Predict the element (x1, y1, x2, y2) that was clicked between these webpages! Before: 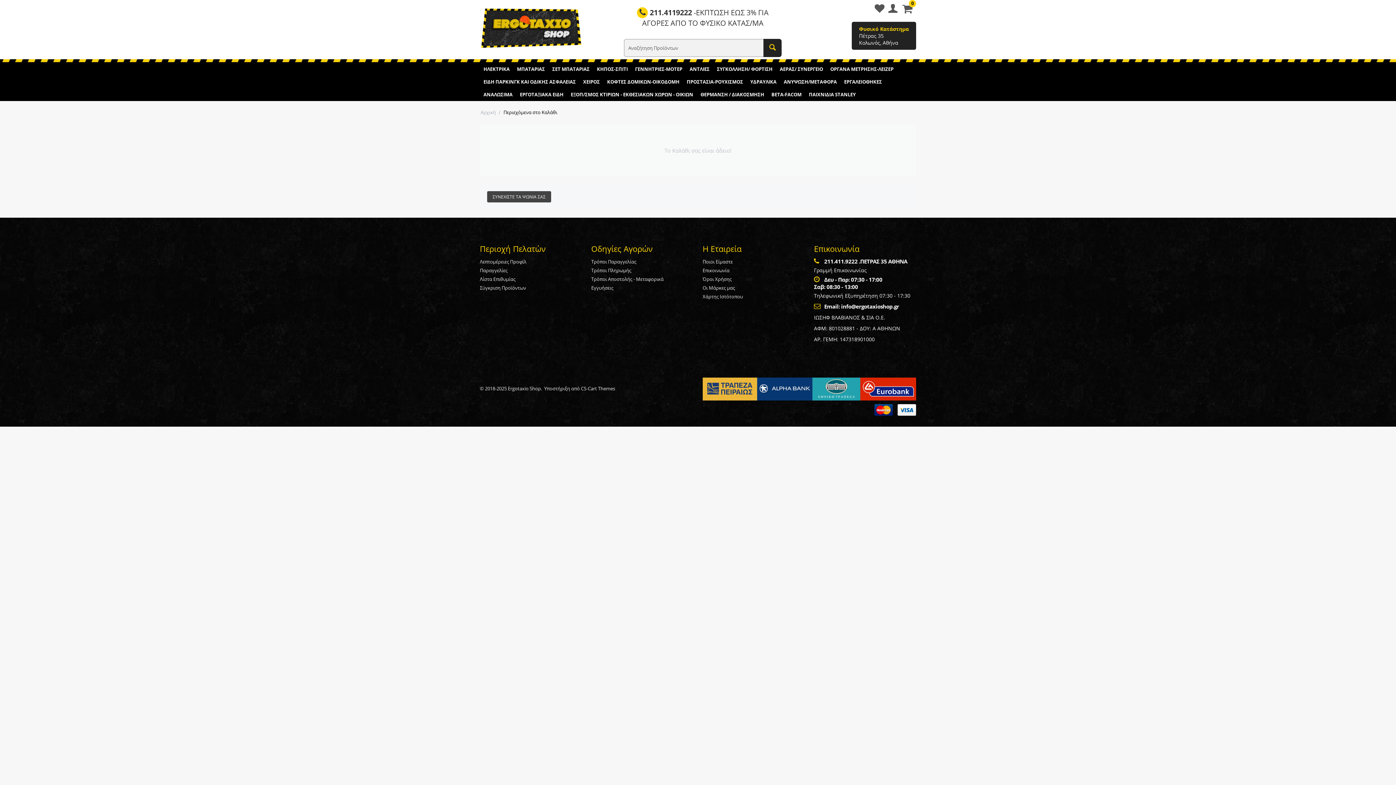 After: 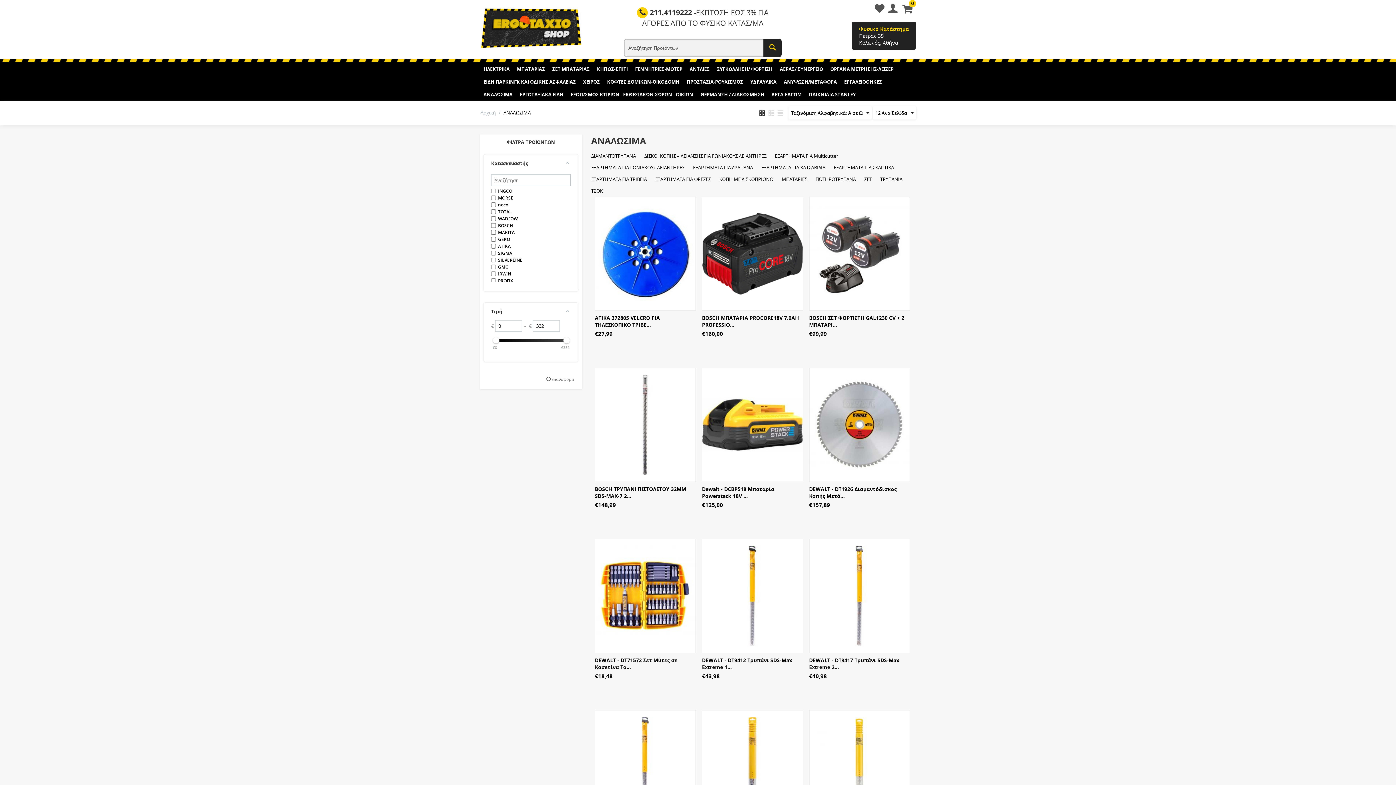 Action: label: ΑΝΑΛΩΣΙΜΑ bbox: (480, 88, 516, 101)